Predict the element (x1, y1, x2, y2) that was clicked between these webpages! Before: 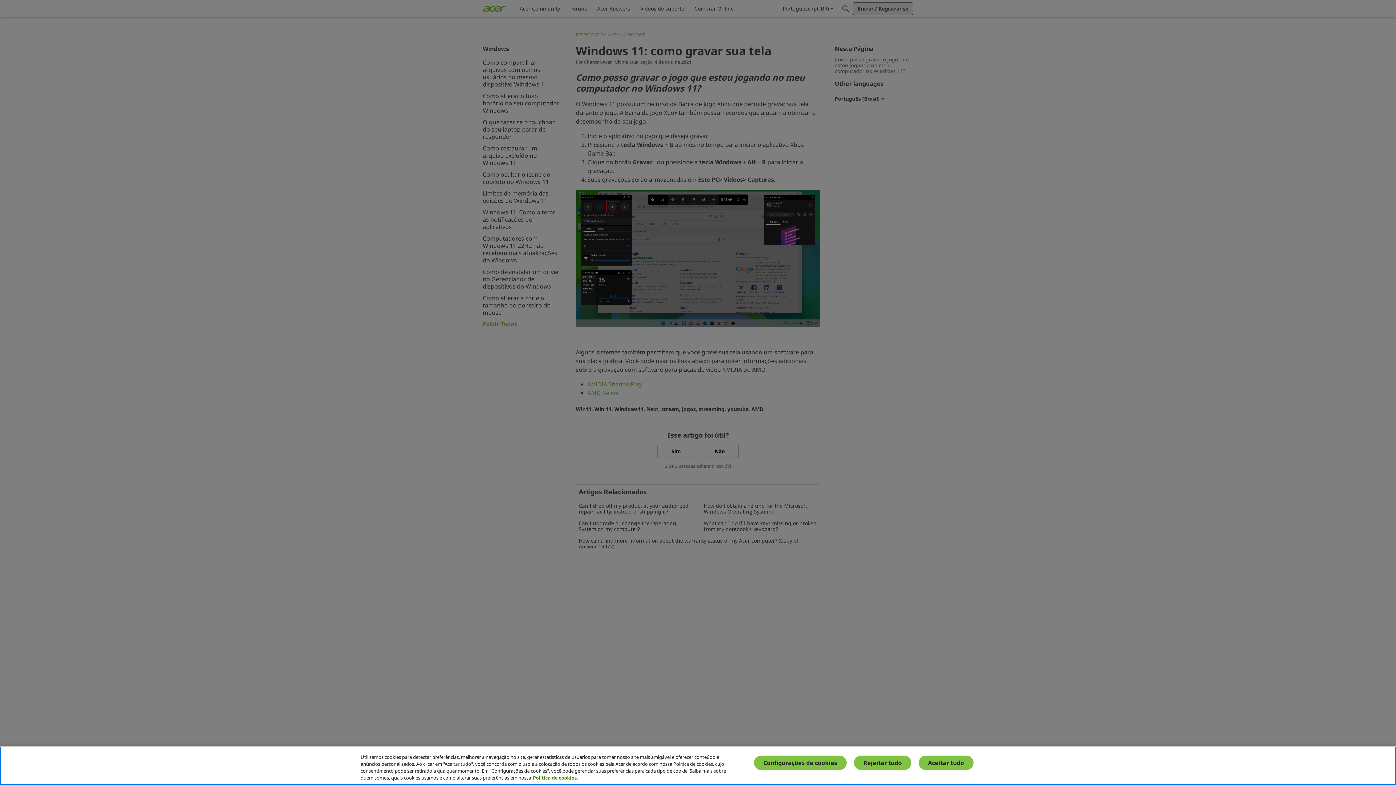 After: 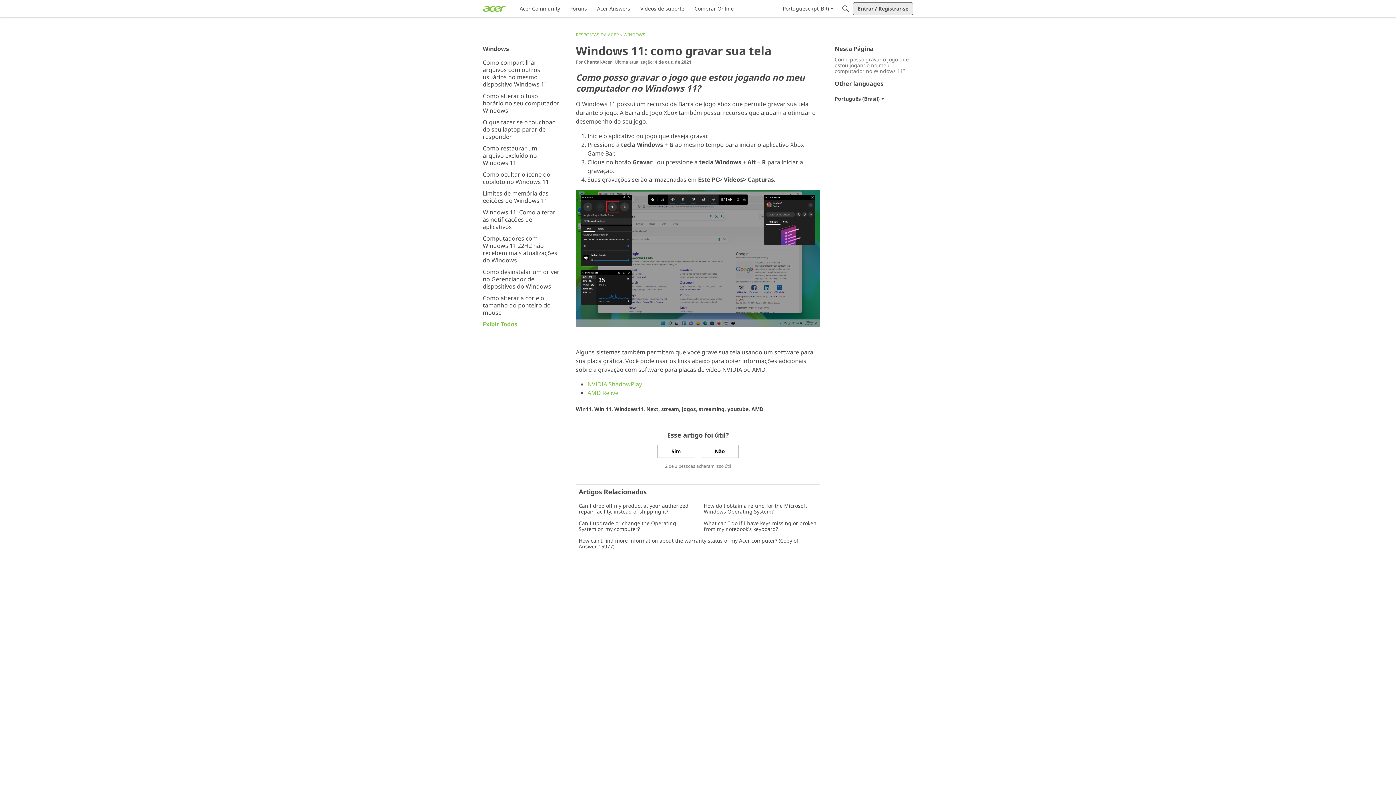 Action: bbox: (854, 756, 911, 770) label: Rejeitar tudo